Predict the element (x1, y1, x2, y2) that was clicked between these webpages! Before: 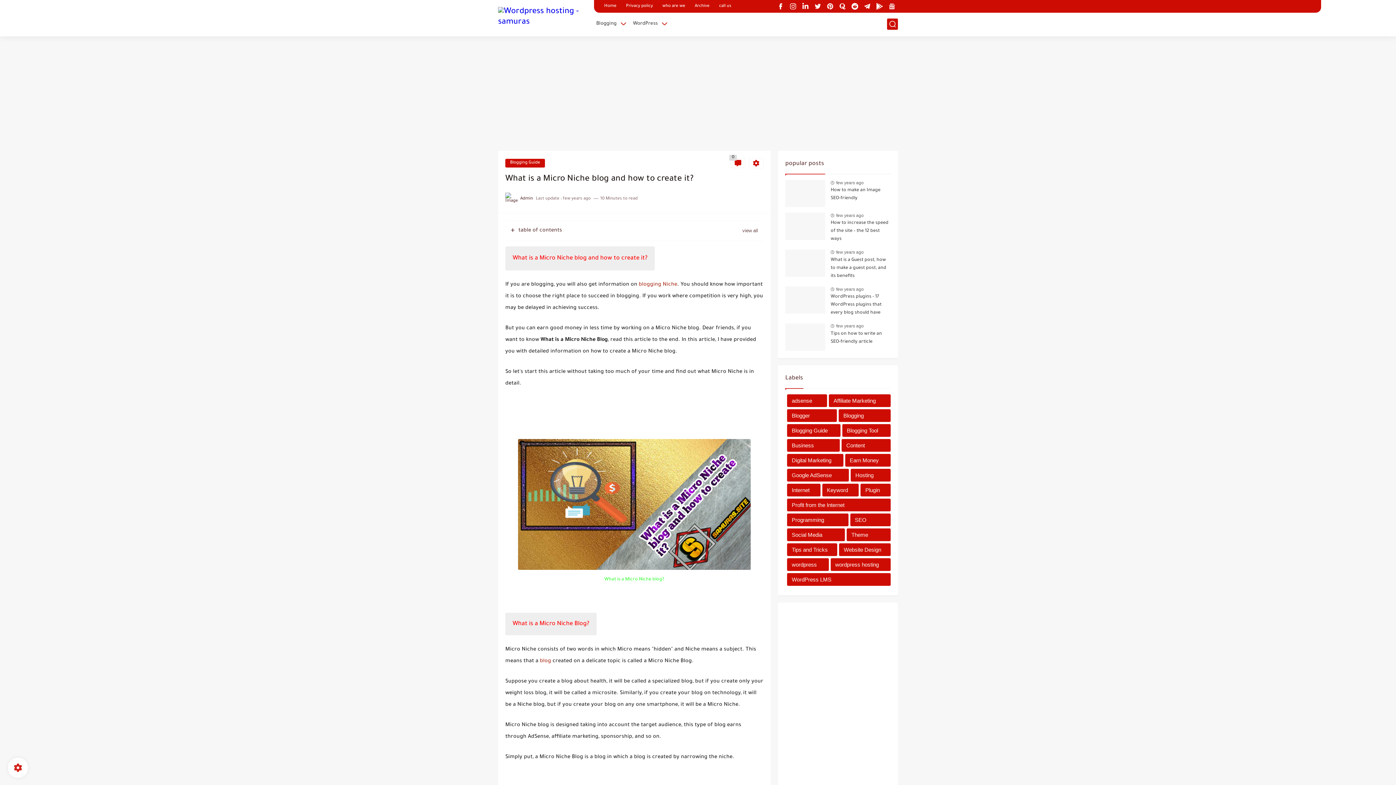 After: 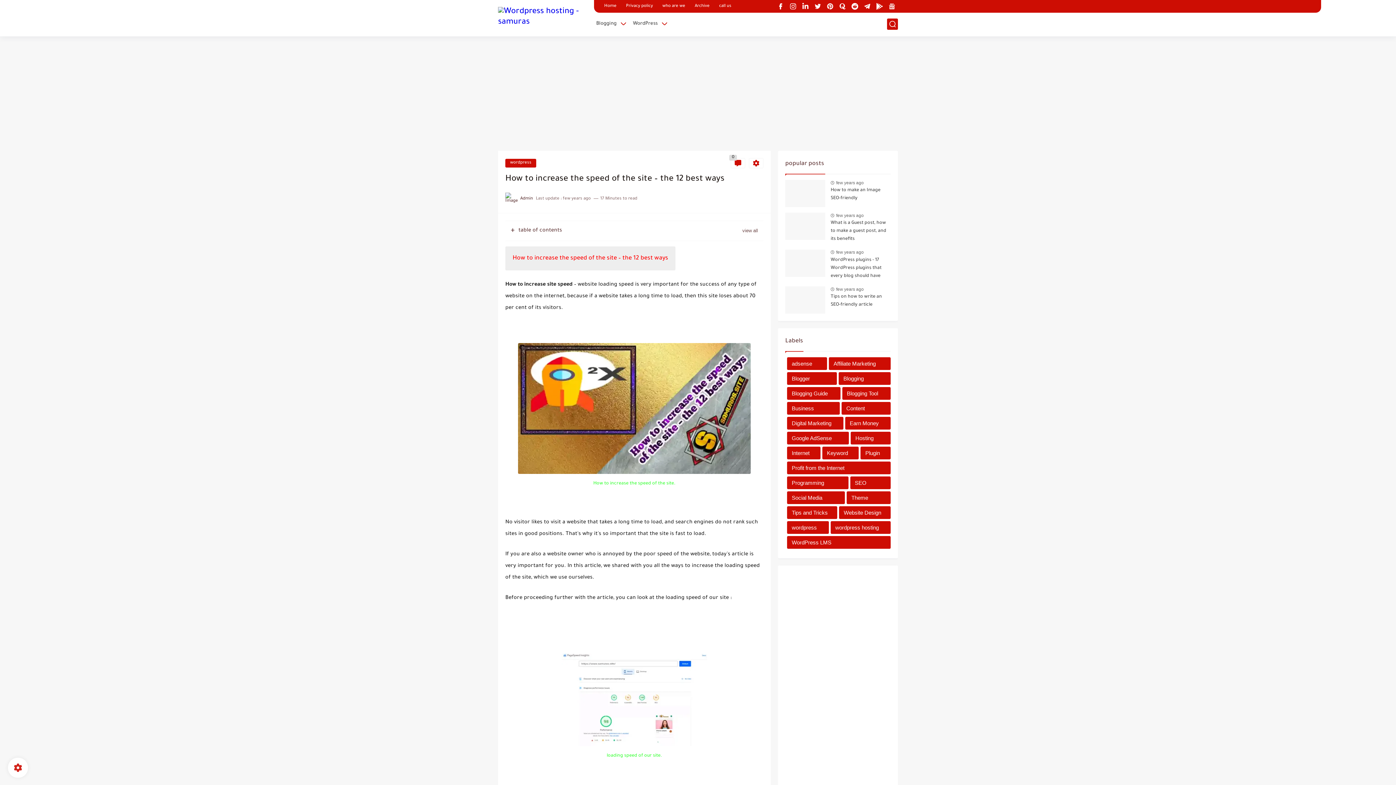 Action: label: How to increase the speed of the site – the 12 best ways bbox: (830, 219, 890, 244)